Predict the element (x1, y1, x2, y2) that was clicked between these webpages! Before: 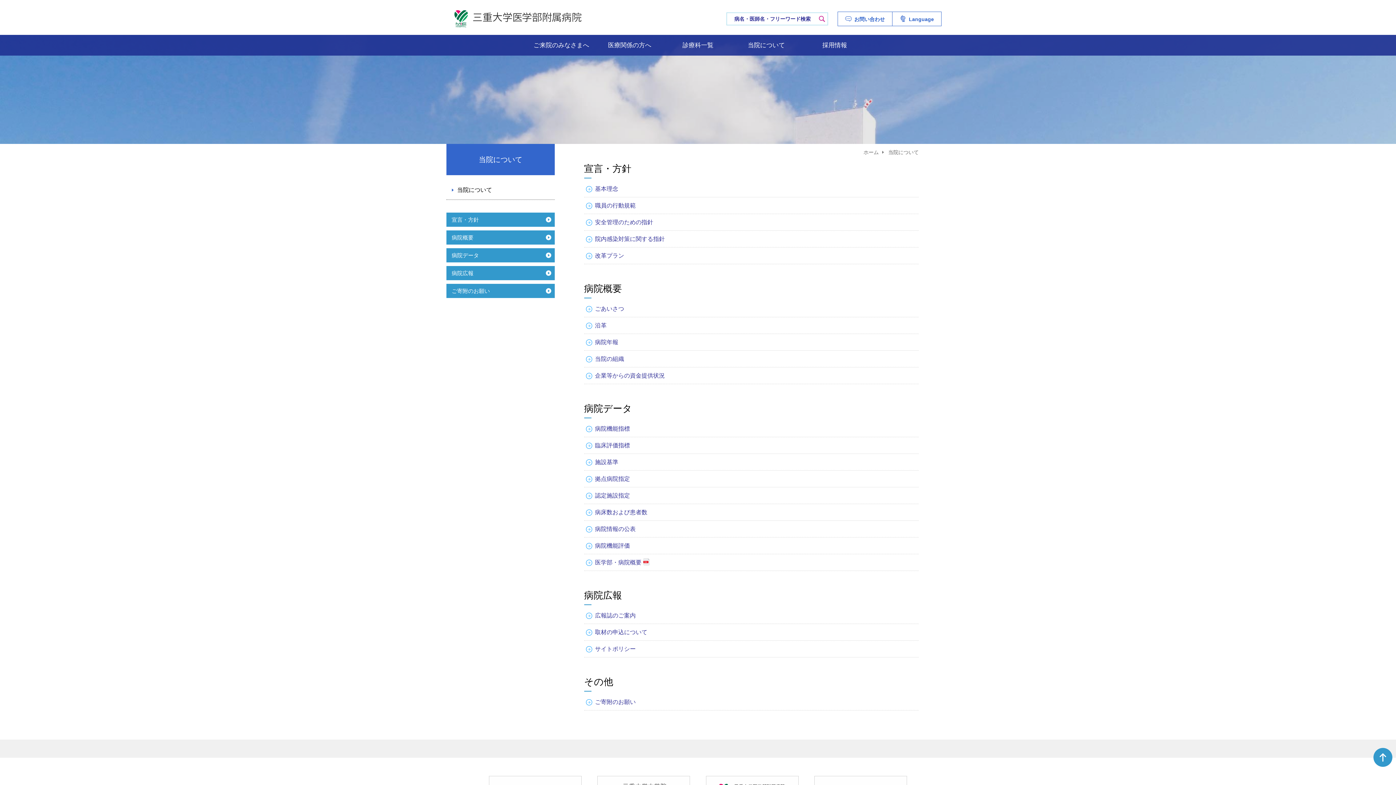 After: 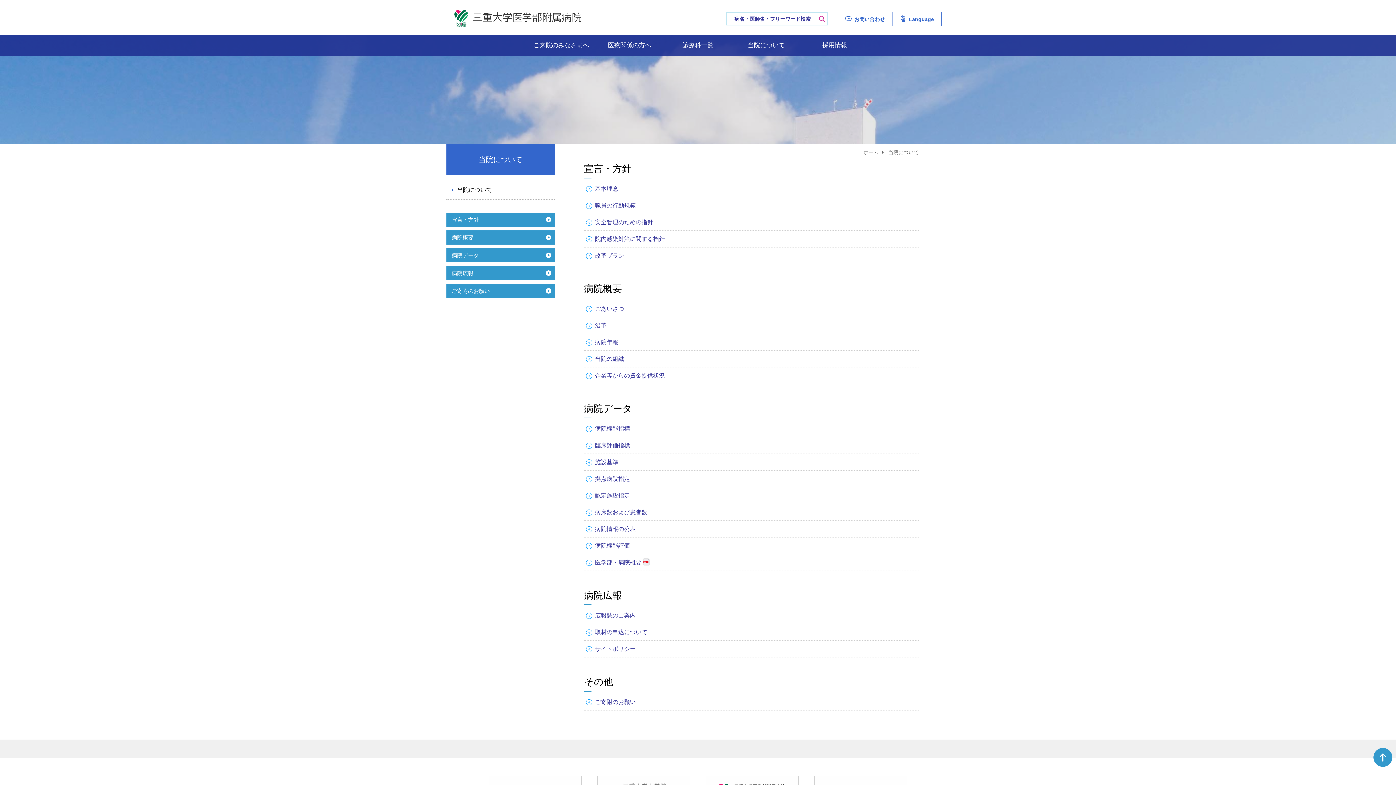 Action: bbox: (446, 180, 555, 199) label: 当院について